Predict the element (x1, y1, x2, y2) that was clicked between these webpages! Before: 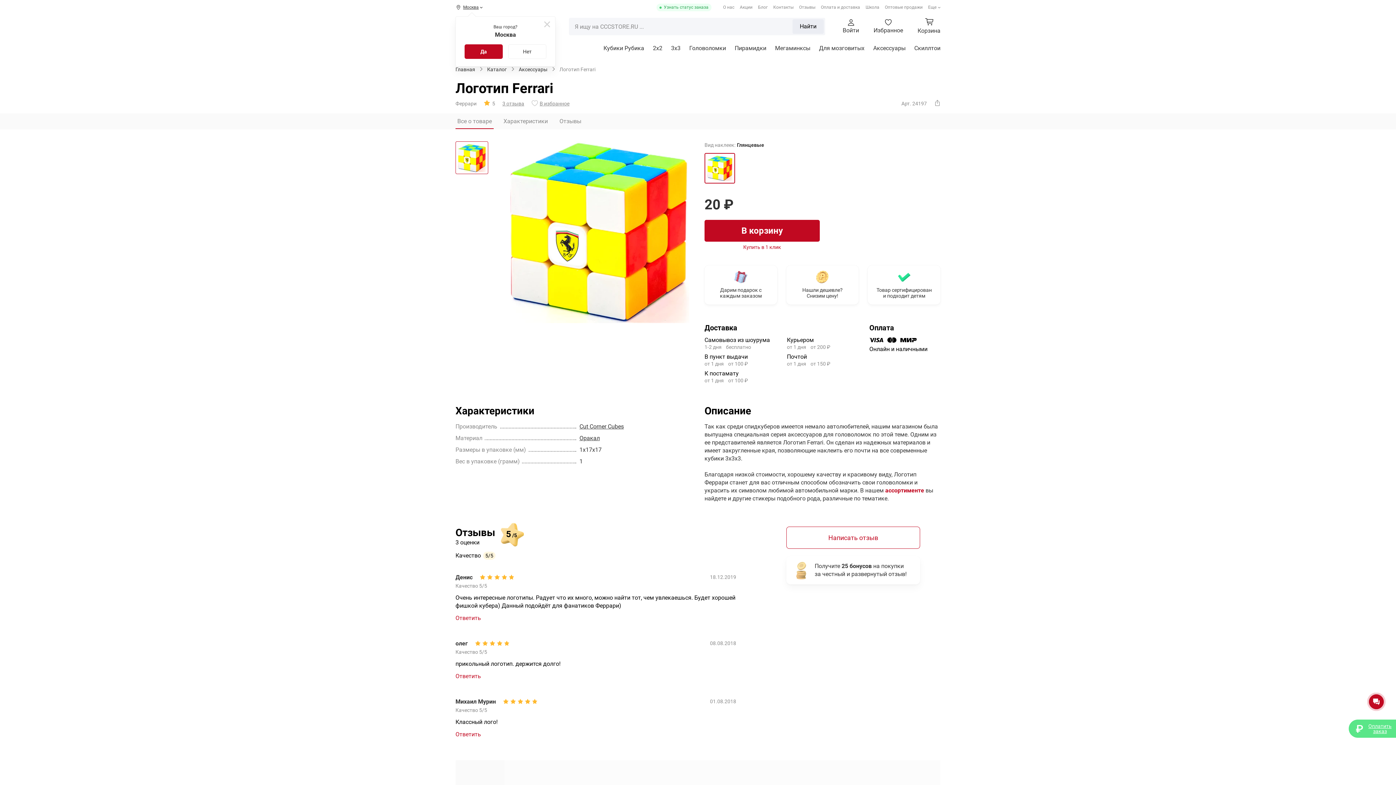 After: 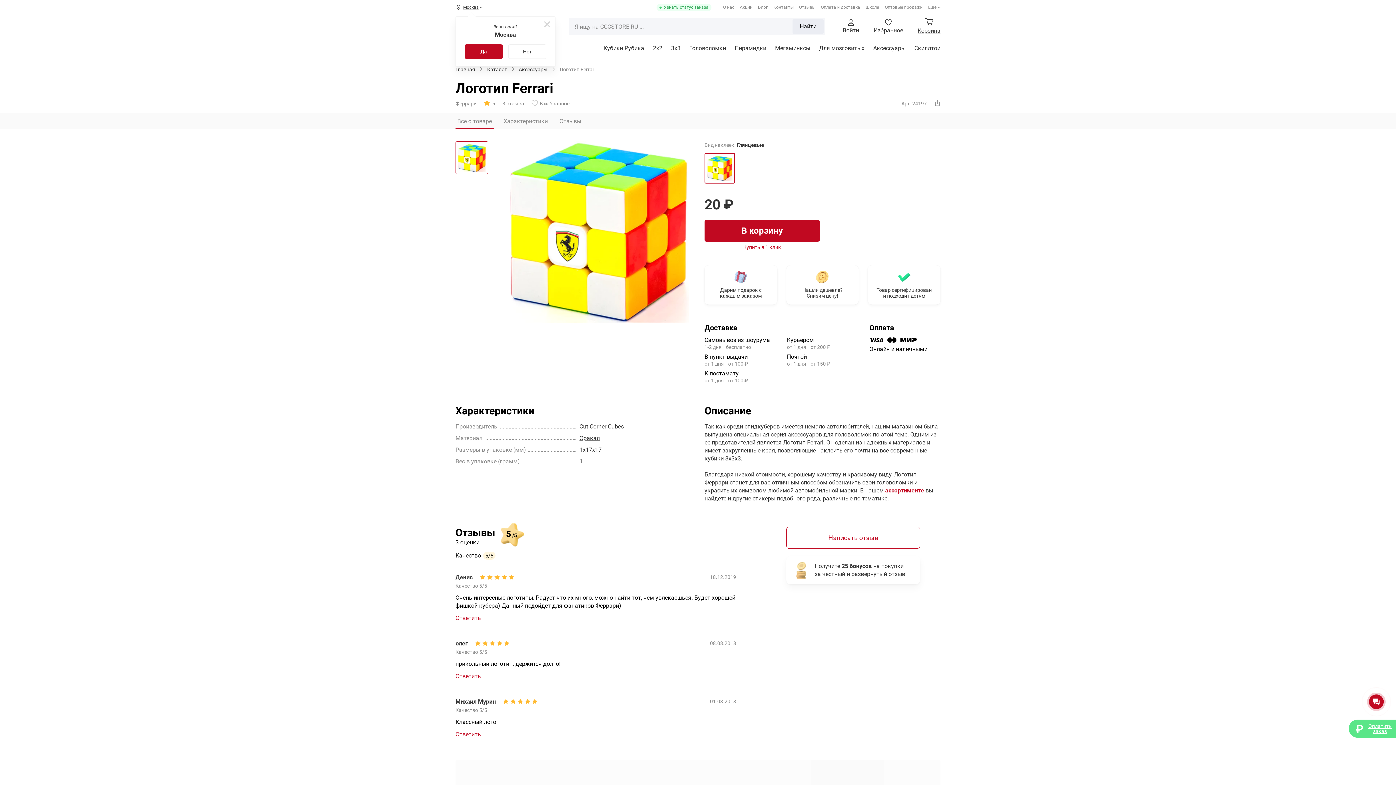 Action: bbox: (917, 18, 940, 34) label: Корзина